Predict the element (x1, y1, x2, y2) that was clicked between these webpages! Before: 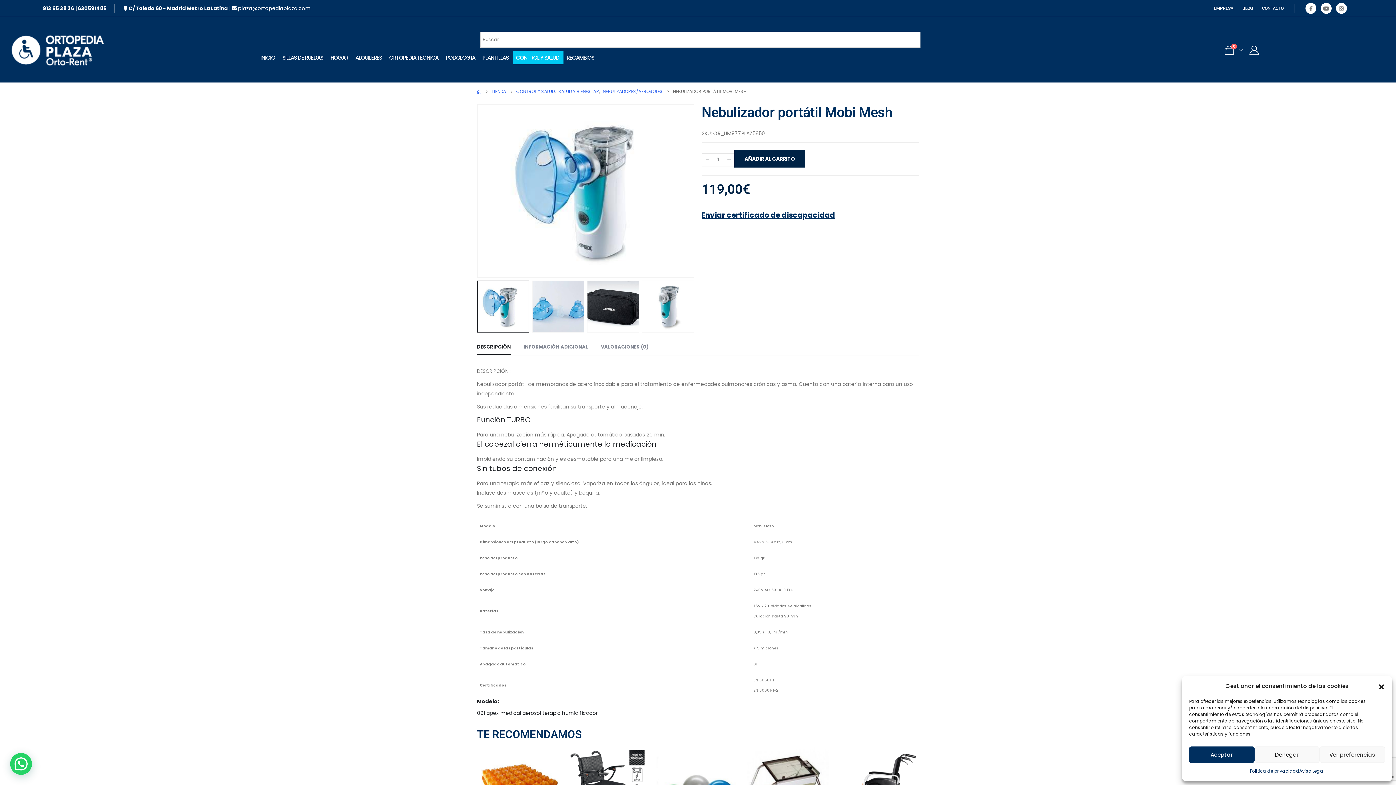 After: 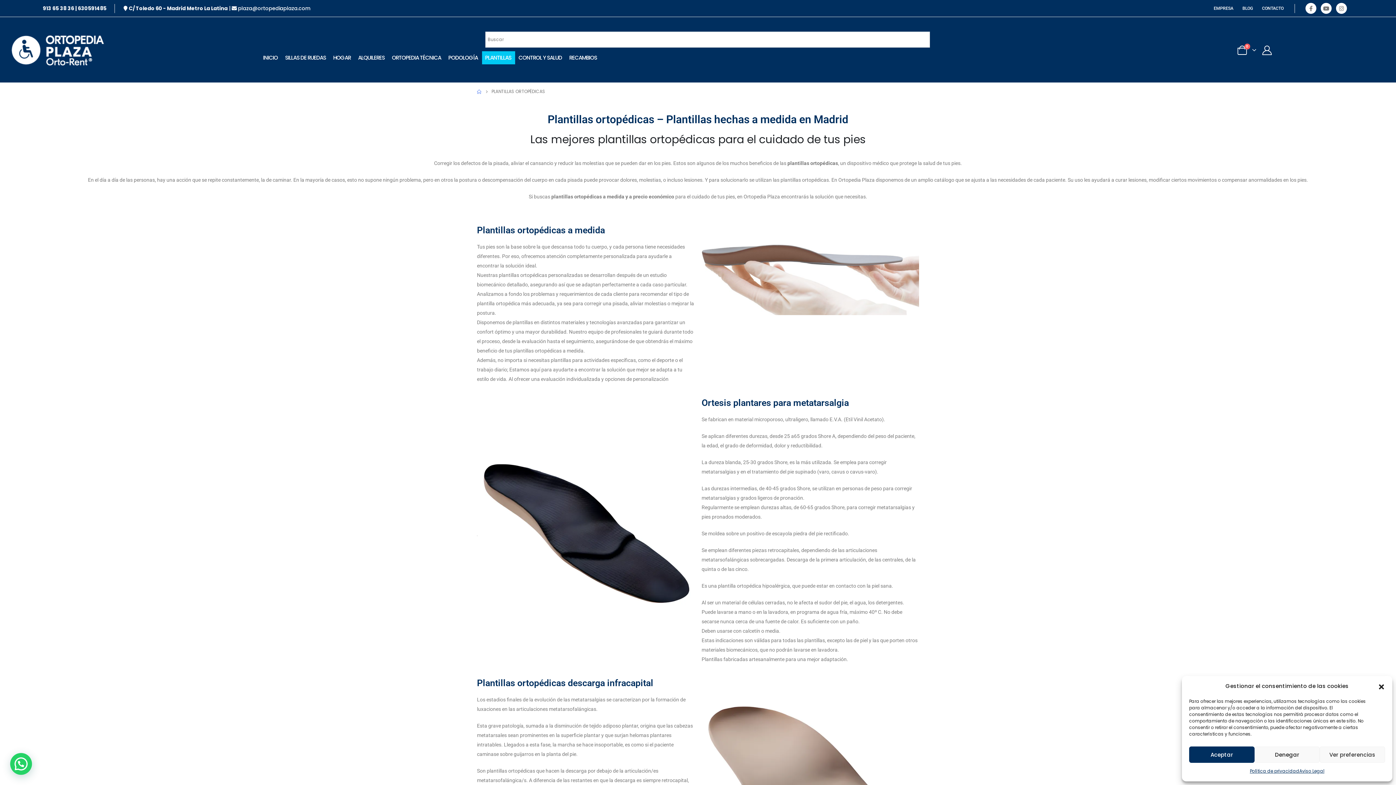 Action: label: PLANTILLAS bbox: (479, 51, 512, 64)